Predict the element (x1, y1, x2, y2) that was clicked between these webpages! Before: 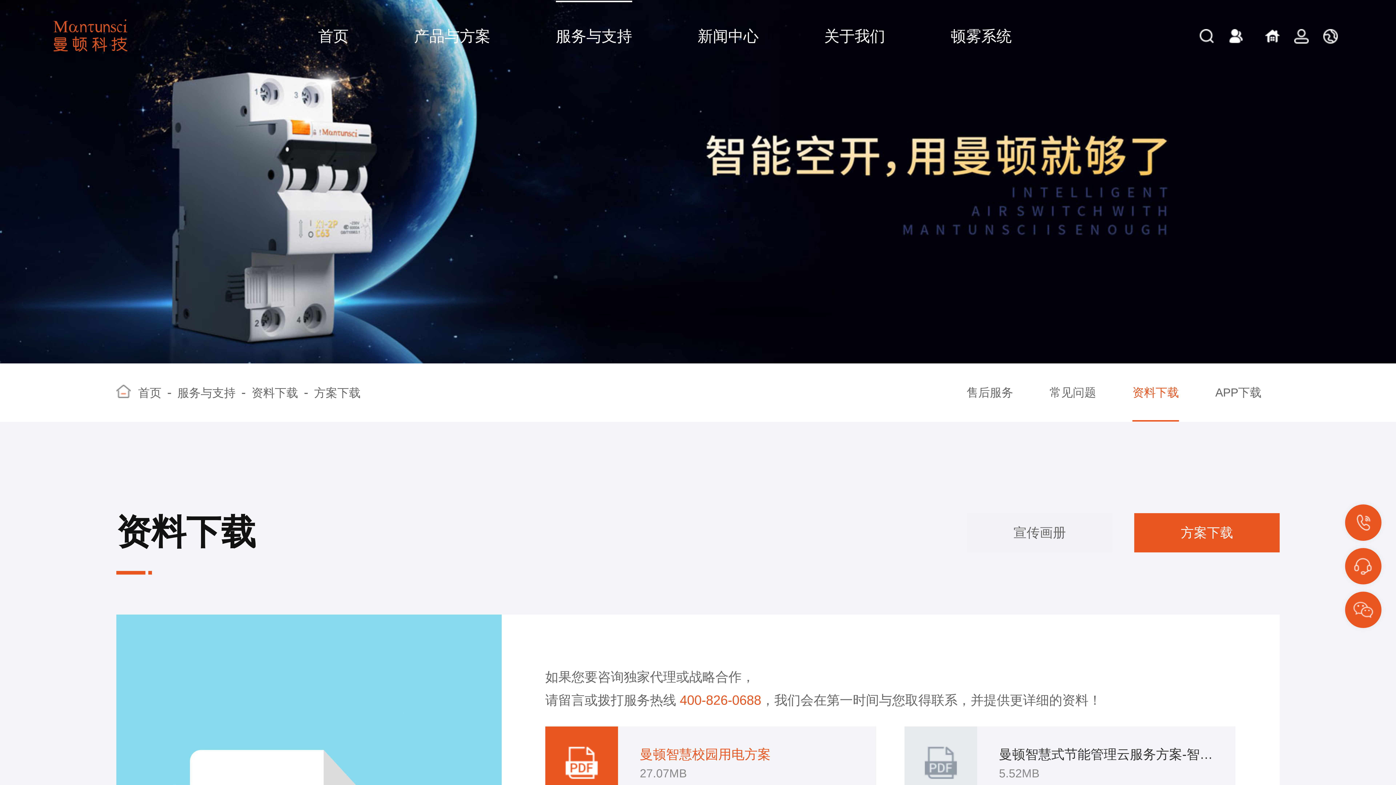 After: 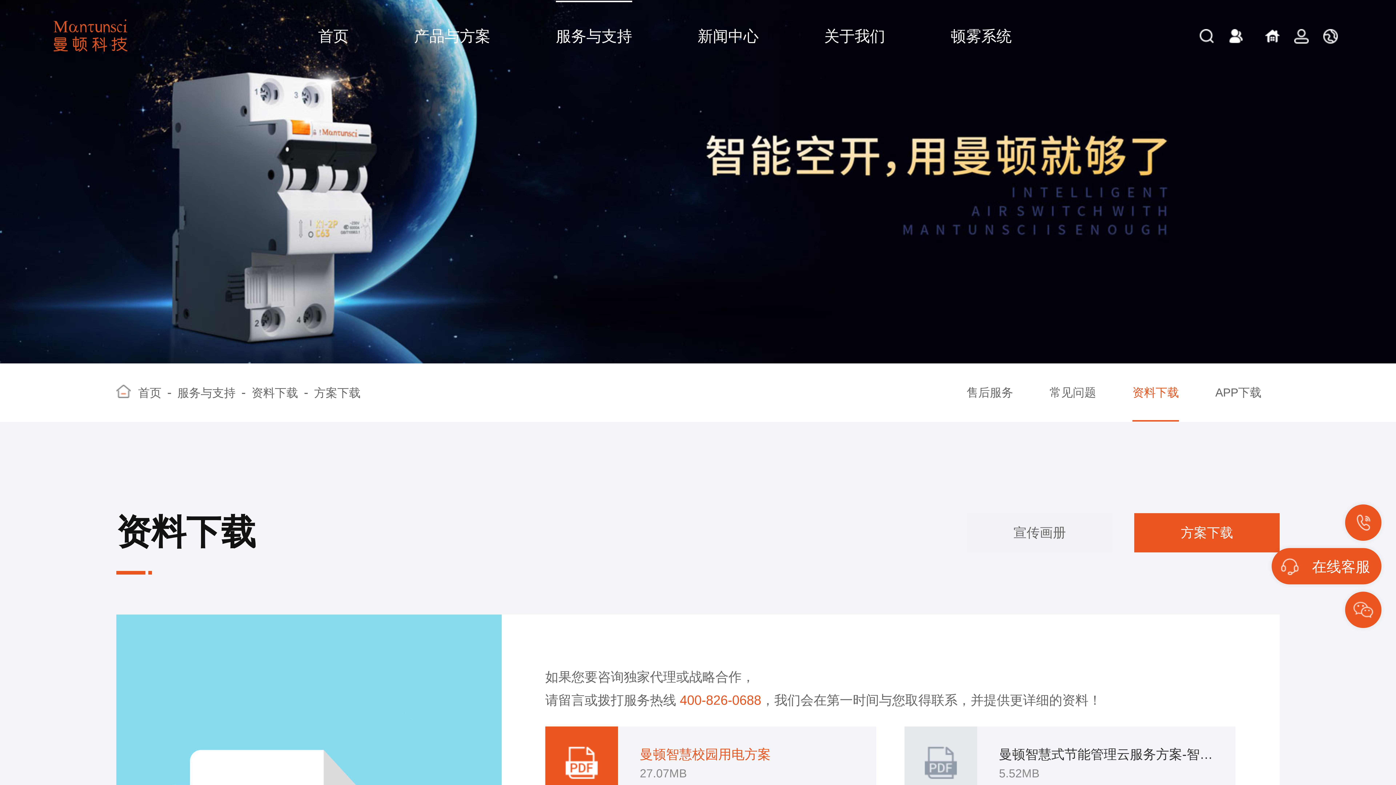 Action: label:  在线客服 bbox: (1345, 548, 1381, 584)